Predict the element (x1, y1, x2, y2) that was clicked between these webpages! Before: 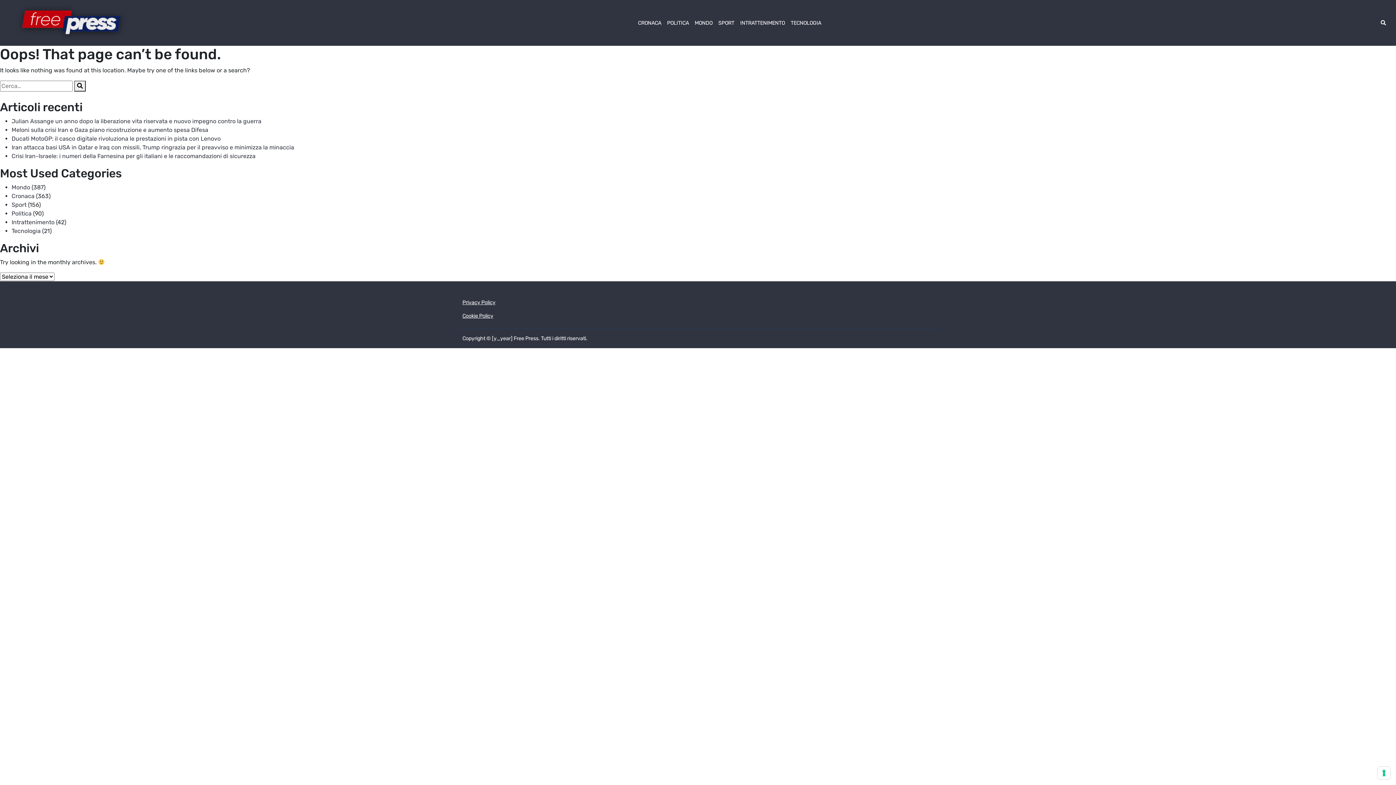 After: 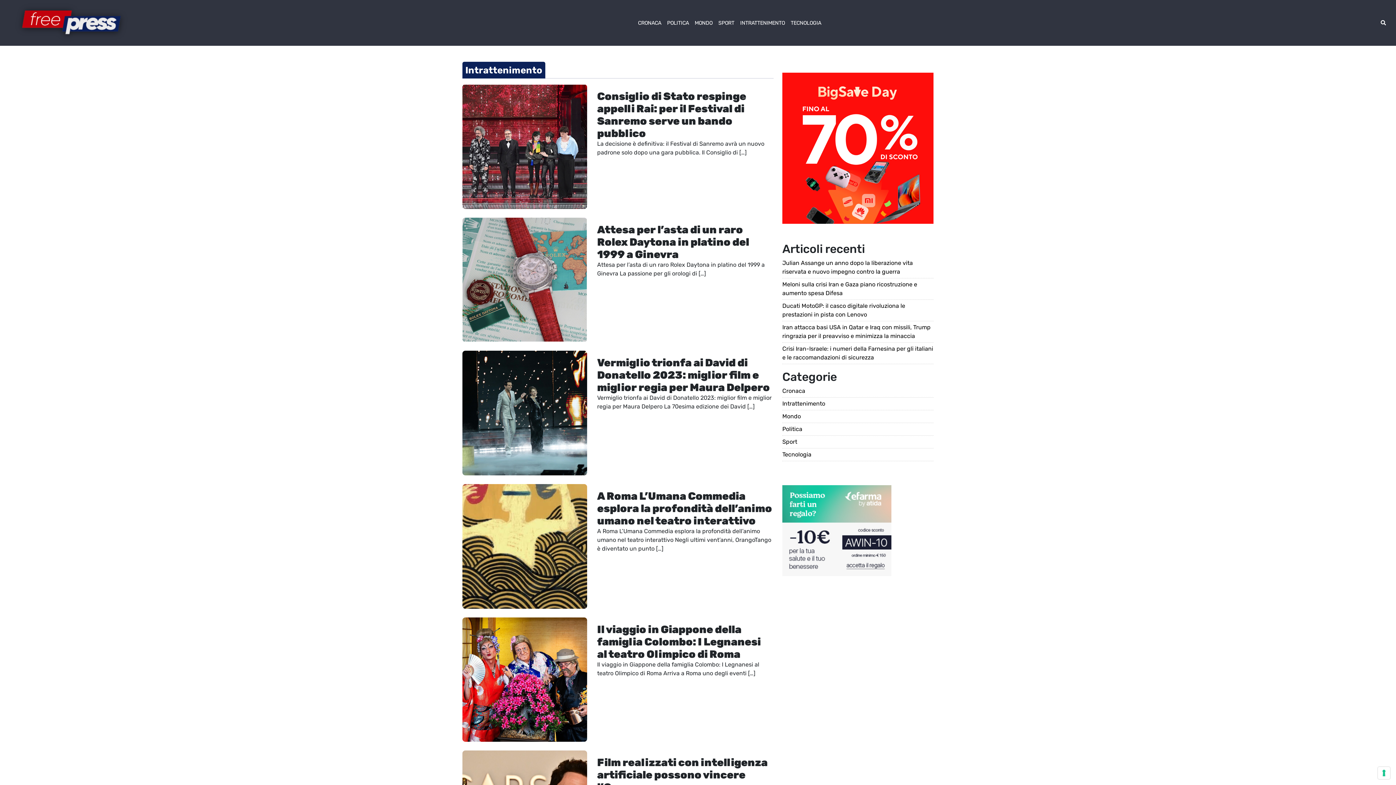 Action: label: INTRATTENIMENTO bbox: (737, 16, 788, 29)